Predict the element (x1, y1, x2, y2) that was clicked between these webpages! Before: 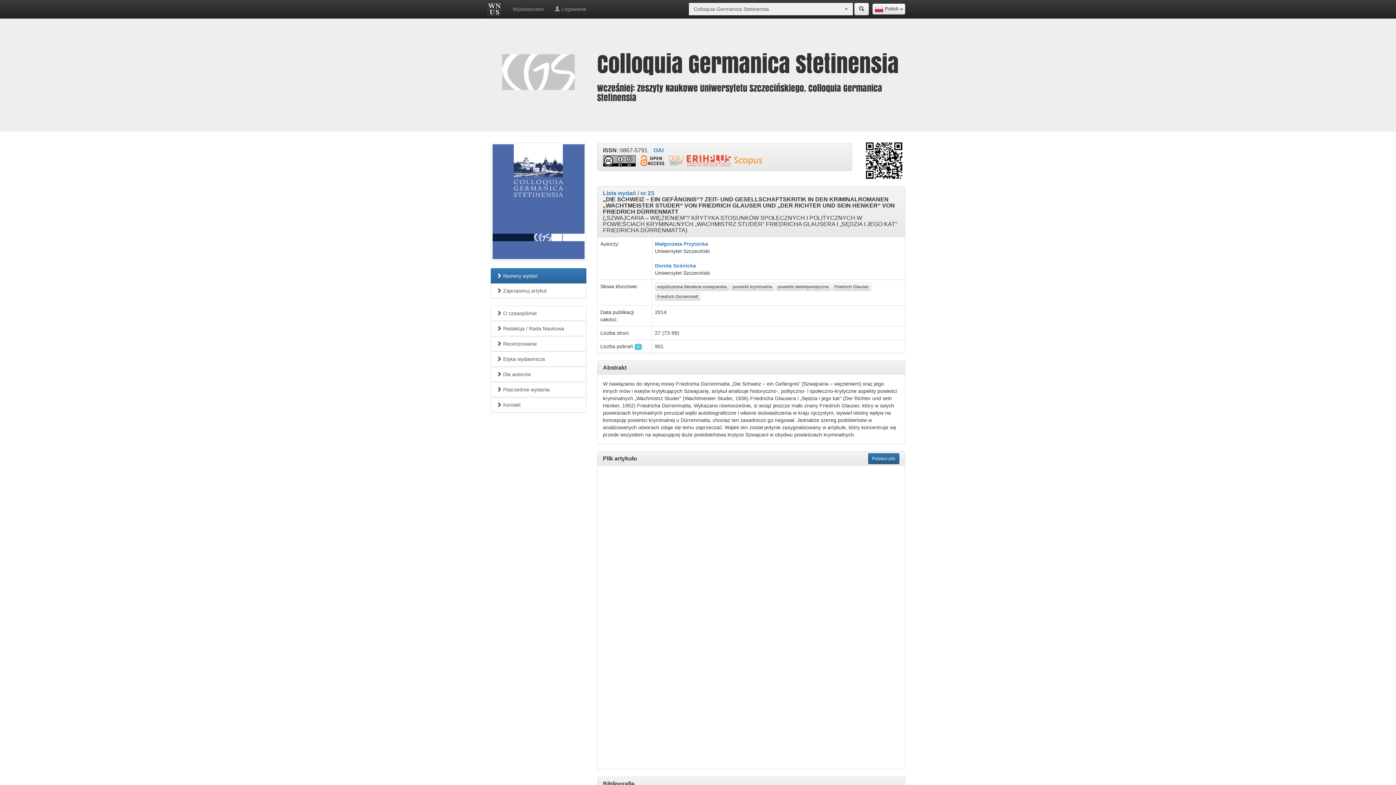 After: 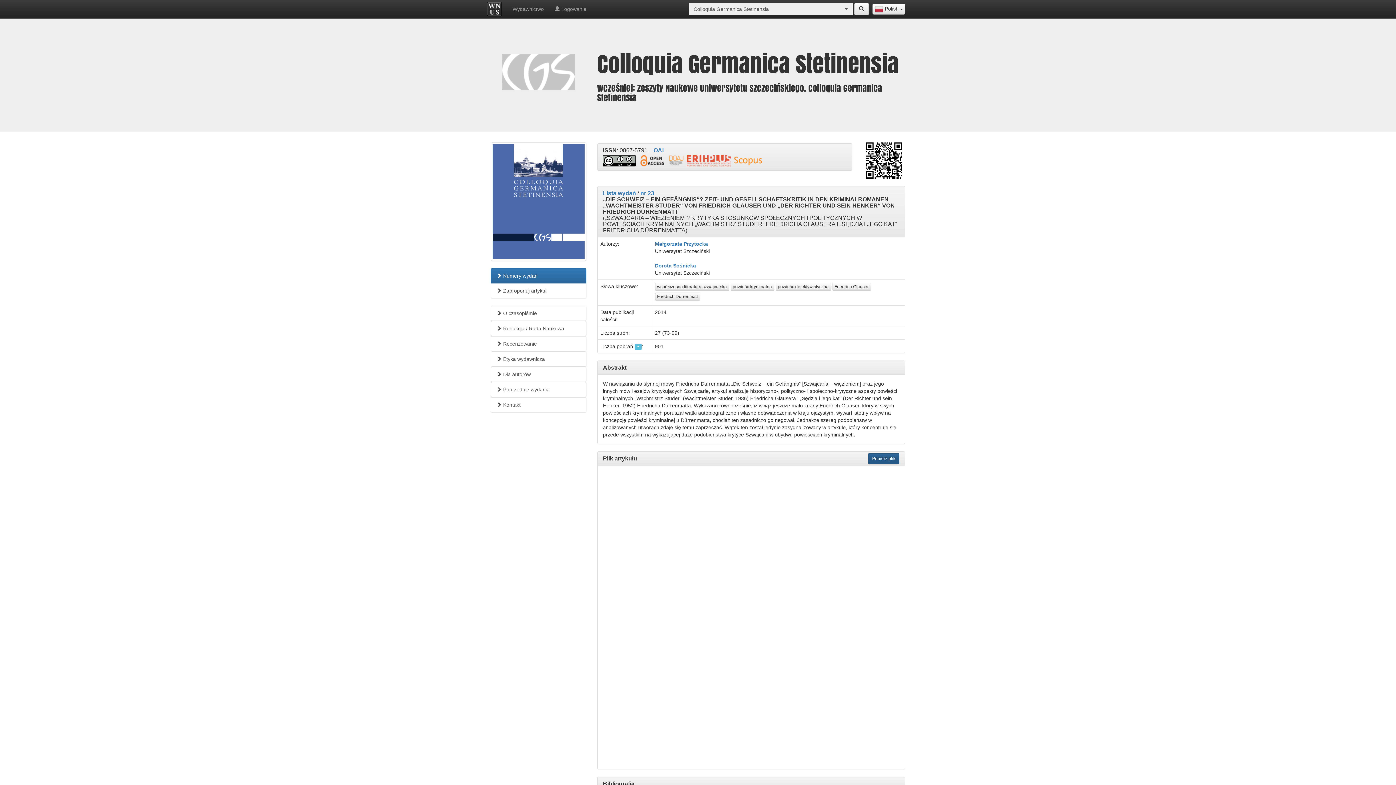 Action: label: Pobierz plik bbox: (868, 453, 899, 464)